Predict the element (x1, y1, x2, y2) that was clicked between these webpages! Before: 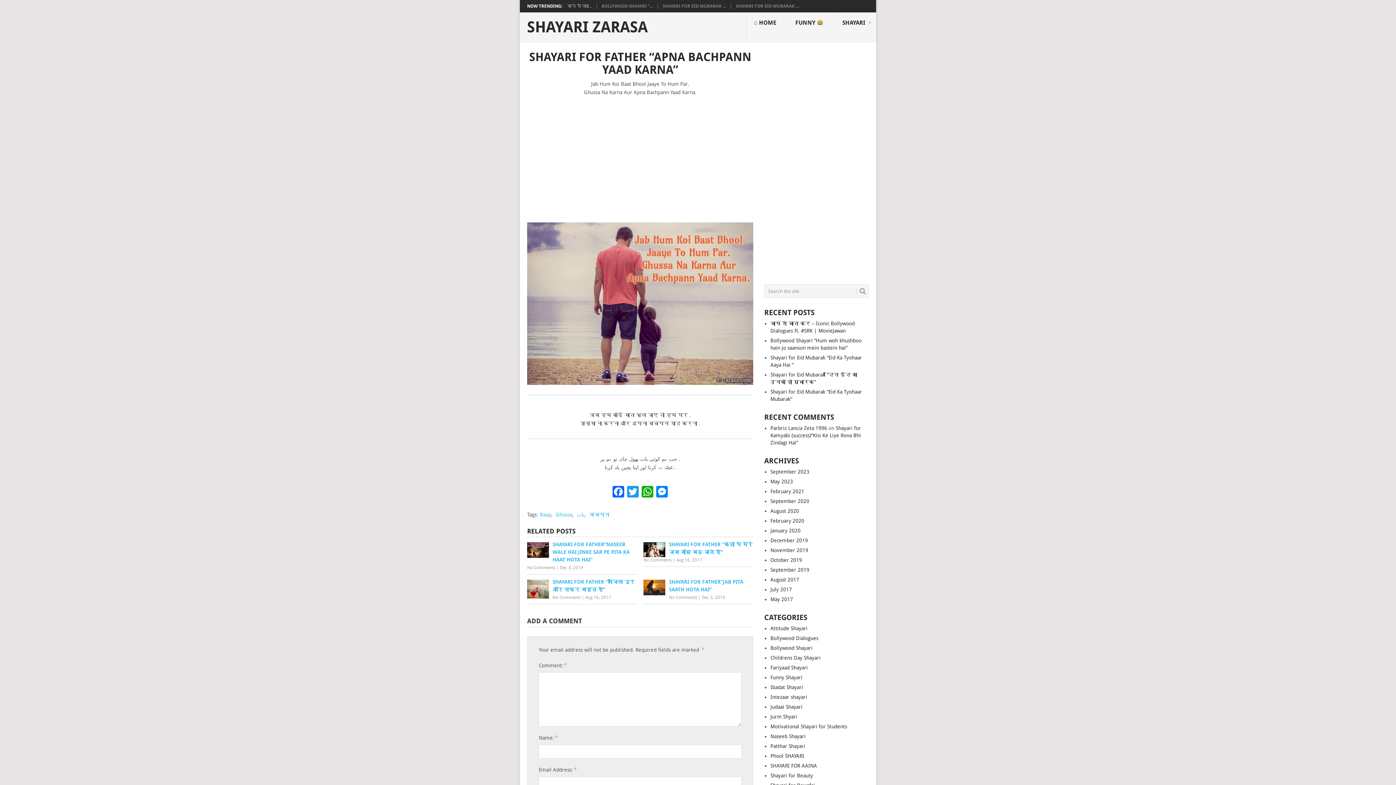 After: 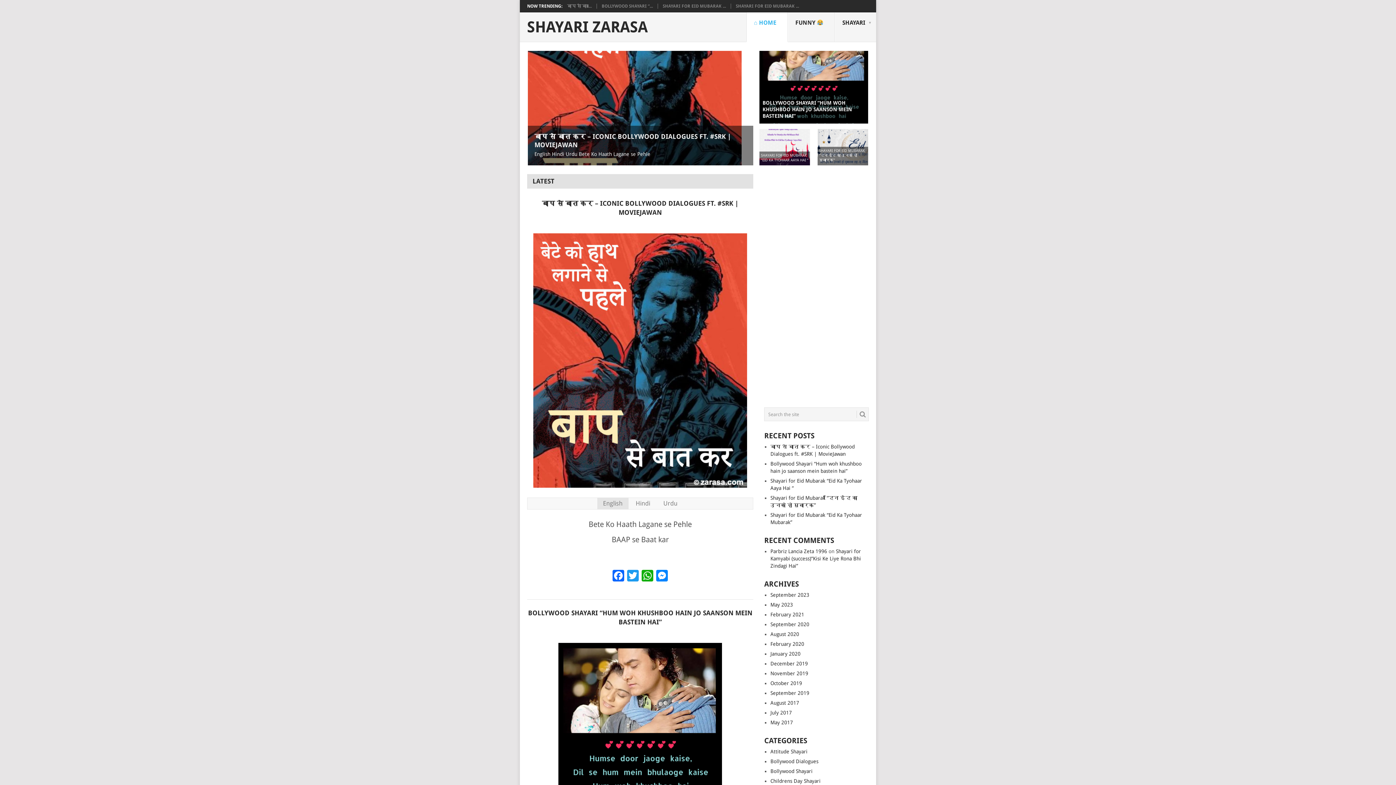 Action: bbox: (746, 12, 787, 42) label: ⌂ HOME
